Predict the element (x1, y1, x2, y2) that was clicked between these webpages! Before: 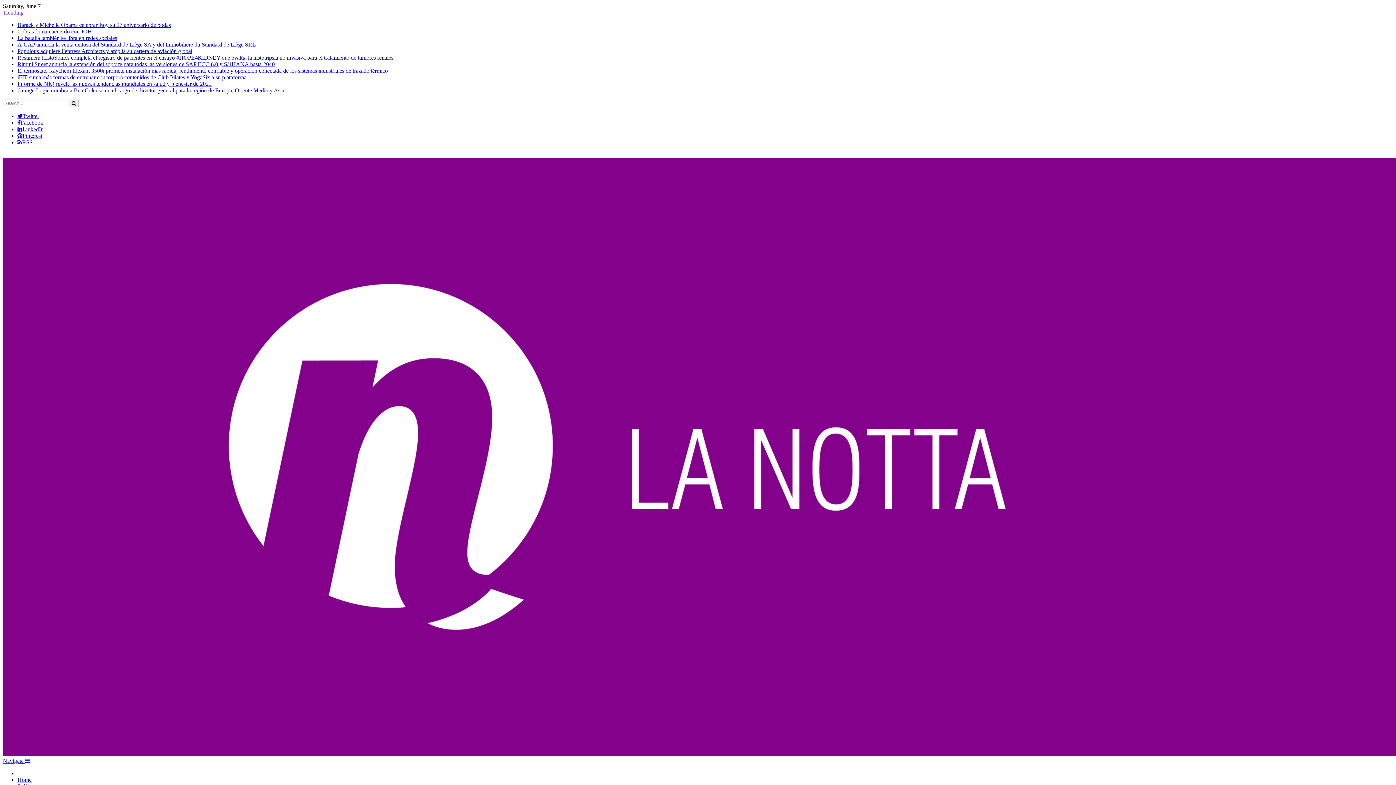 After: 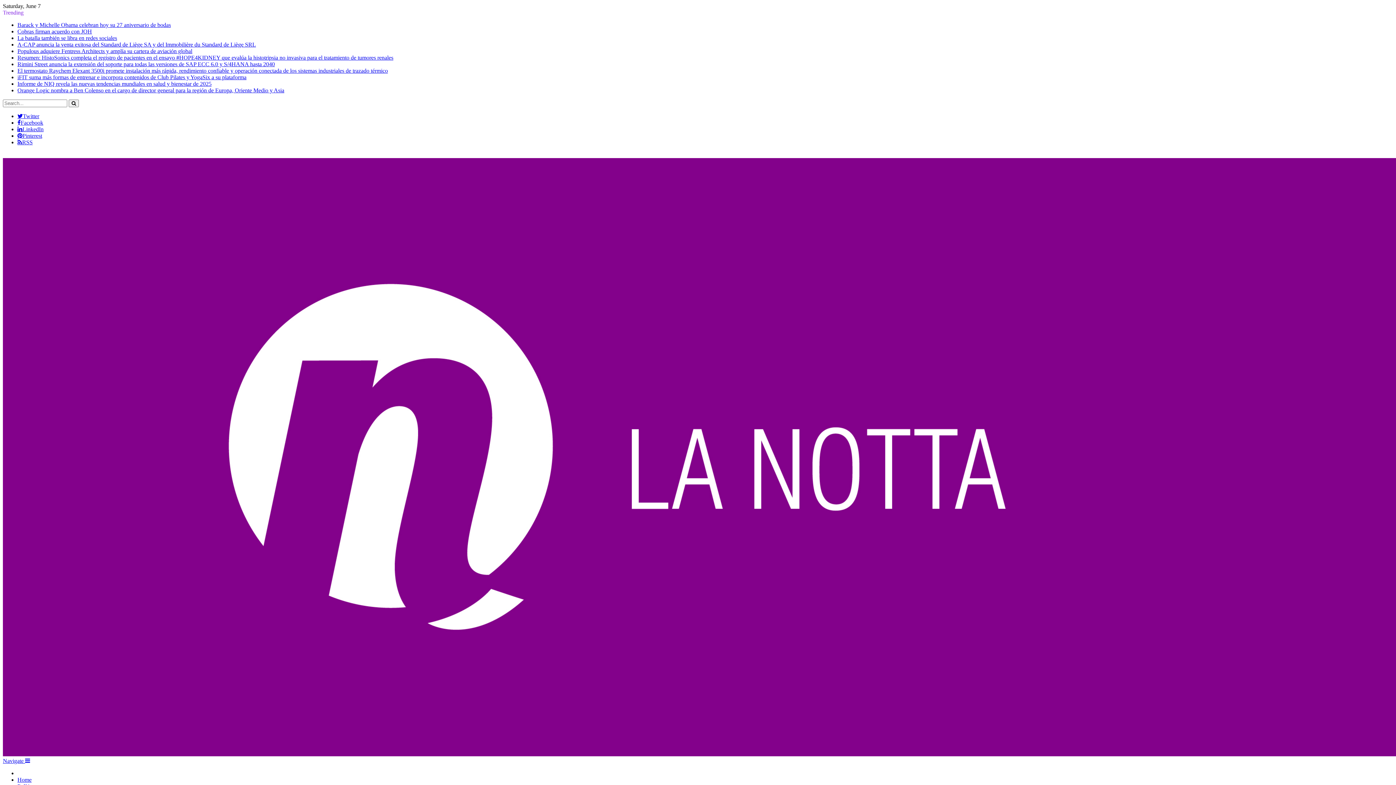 Action: label: Navigate  bbox: (2, 758, 30, 764)